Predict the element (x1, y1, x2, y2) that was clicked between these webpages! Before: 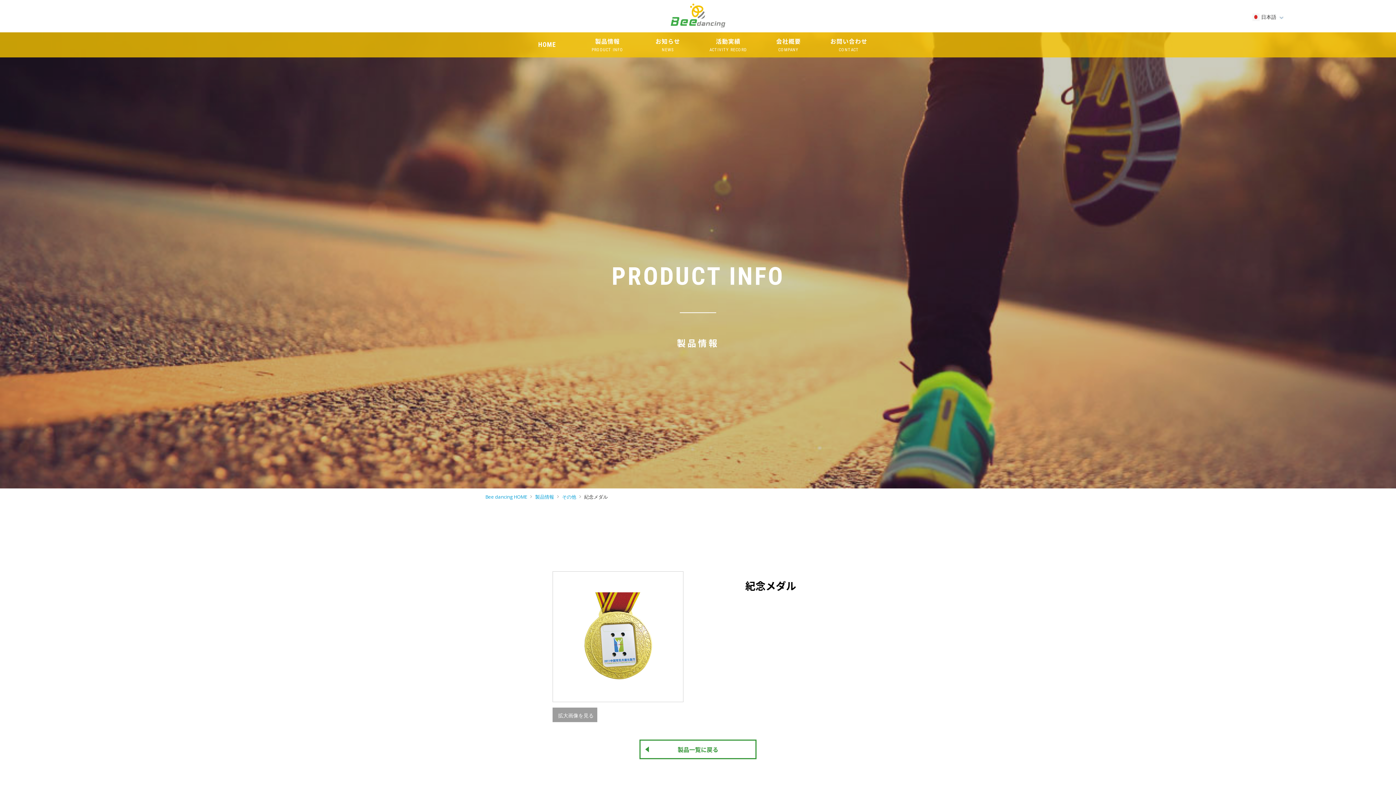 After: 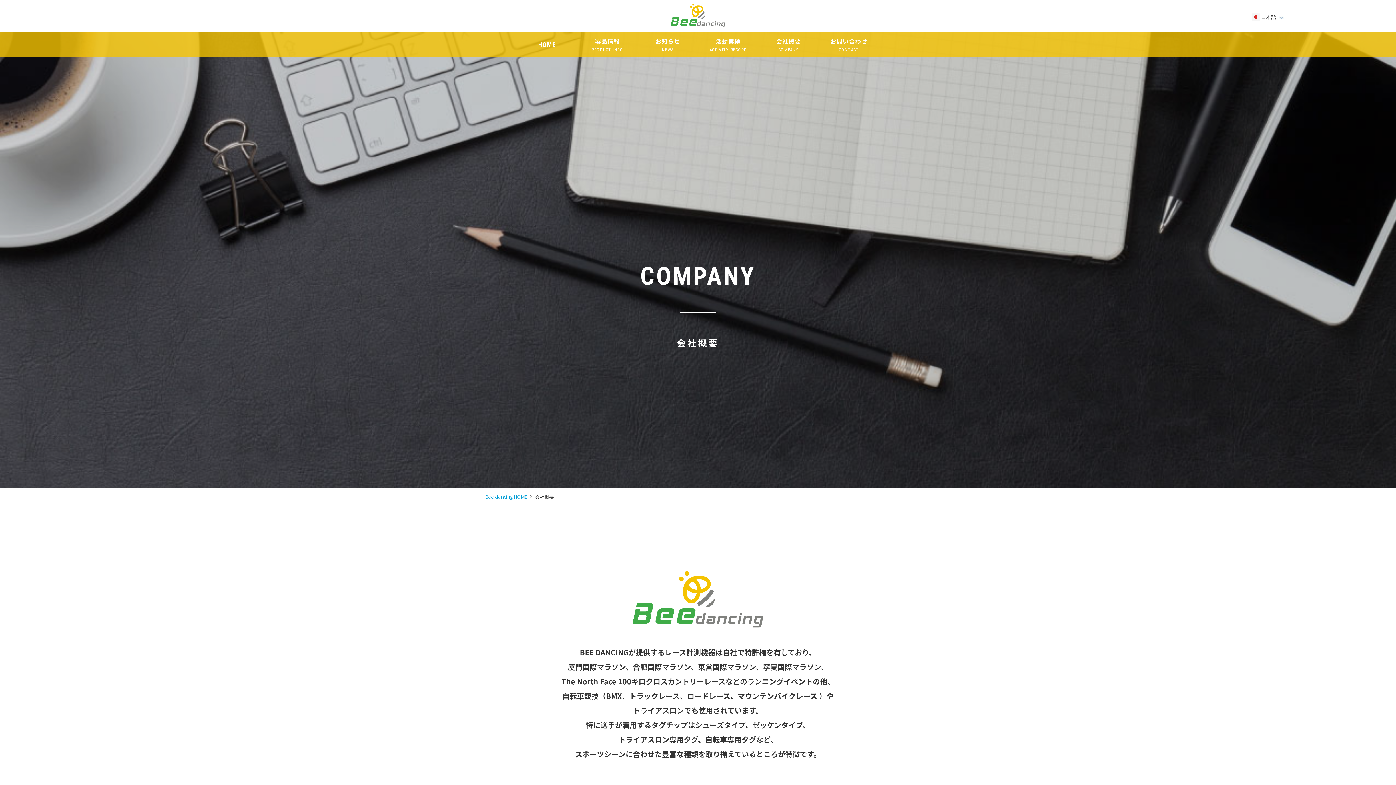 Action: bbox: (752, 32, 824, 57) label: 会社概要
COMPANY